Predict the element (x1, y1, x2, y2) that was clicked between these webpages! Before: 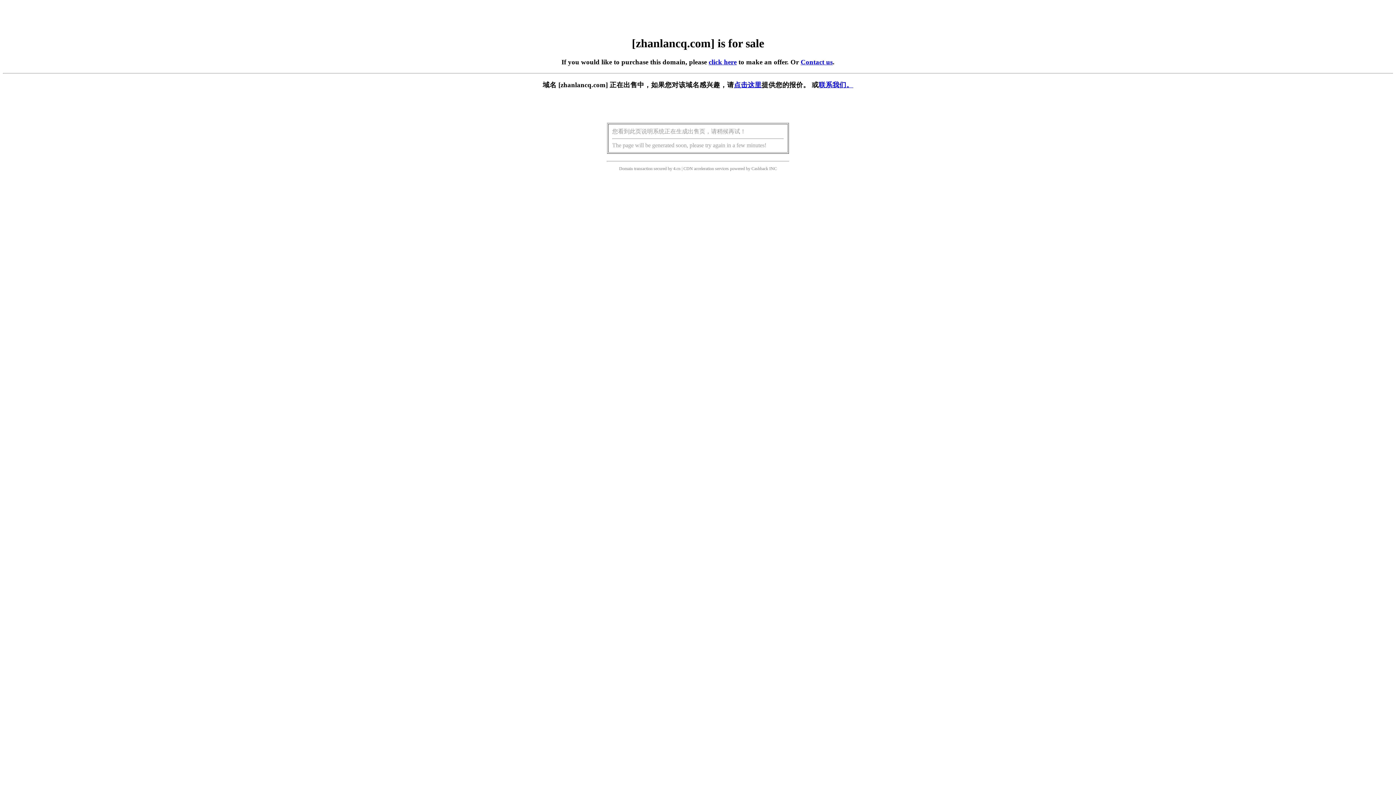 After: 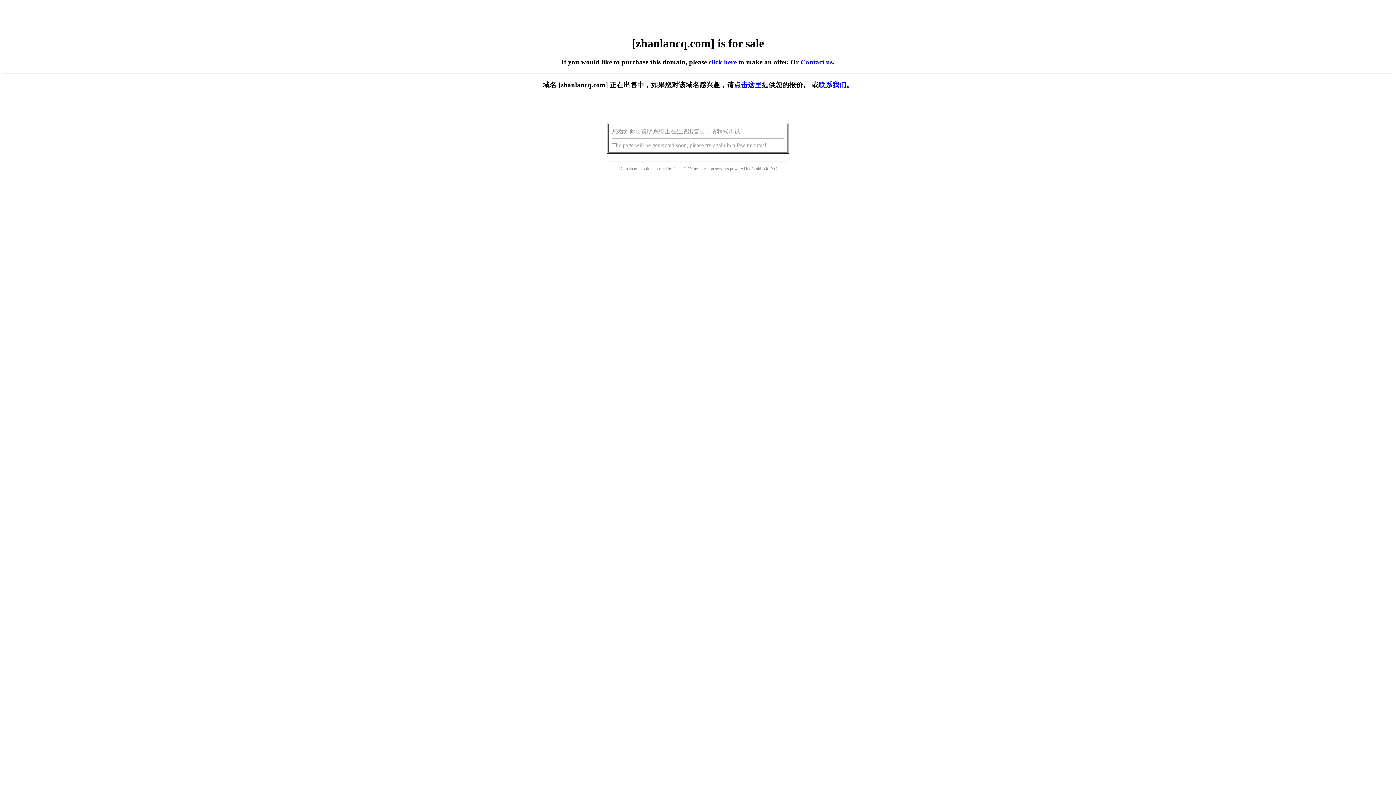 Action: label: 点击这里 bbox: (734, 81, 761, 88)